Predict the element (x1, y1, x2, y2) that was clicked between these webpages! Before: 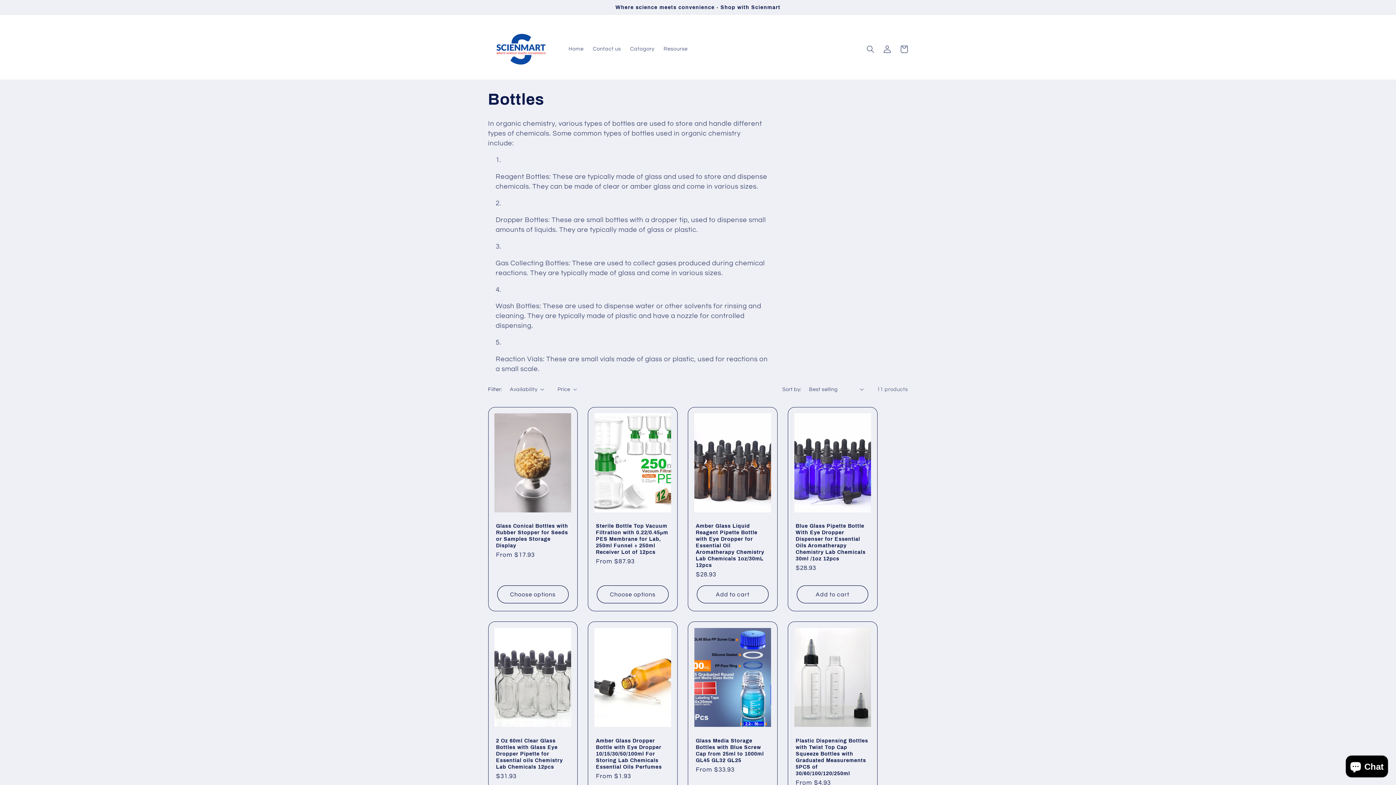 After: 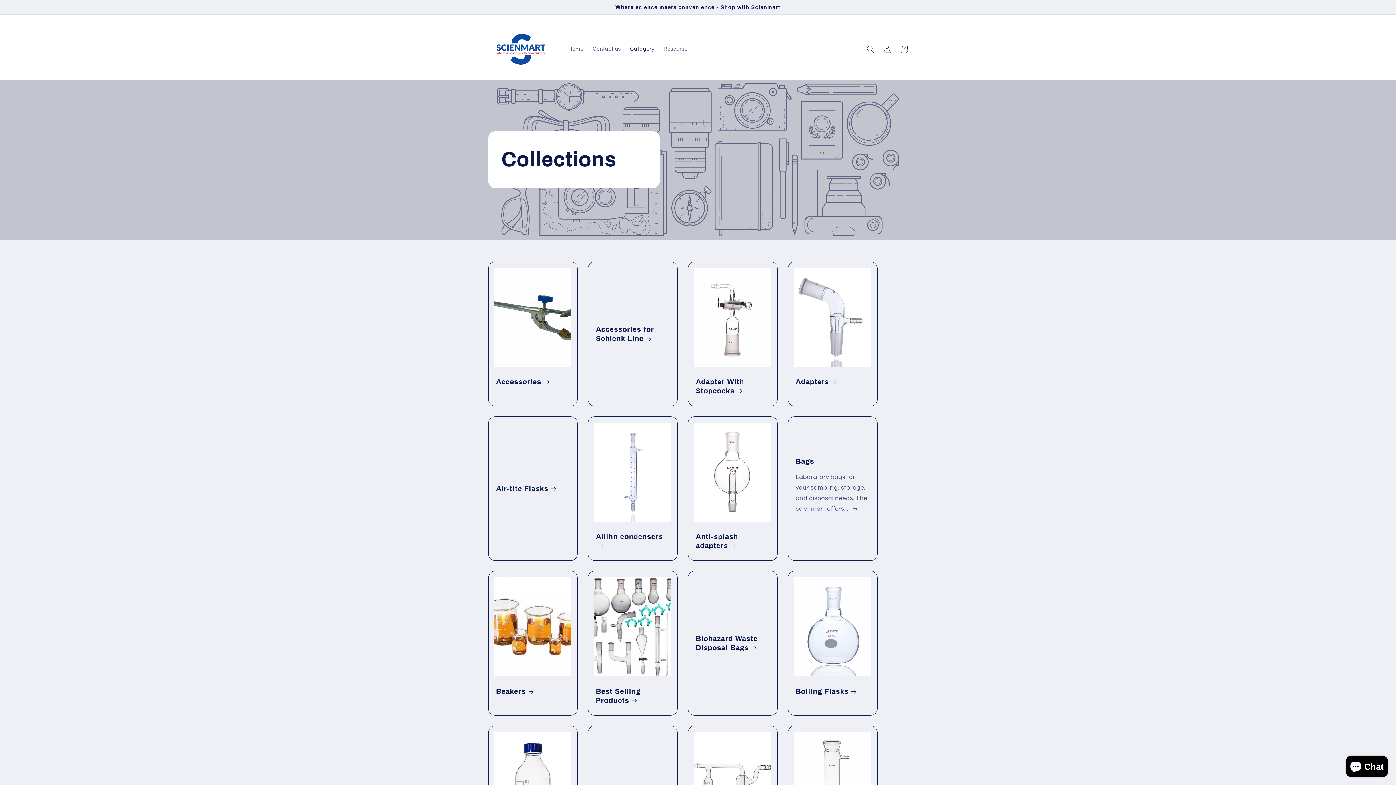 Action: bbox: (625, 41, 659, 57) label: Catagory